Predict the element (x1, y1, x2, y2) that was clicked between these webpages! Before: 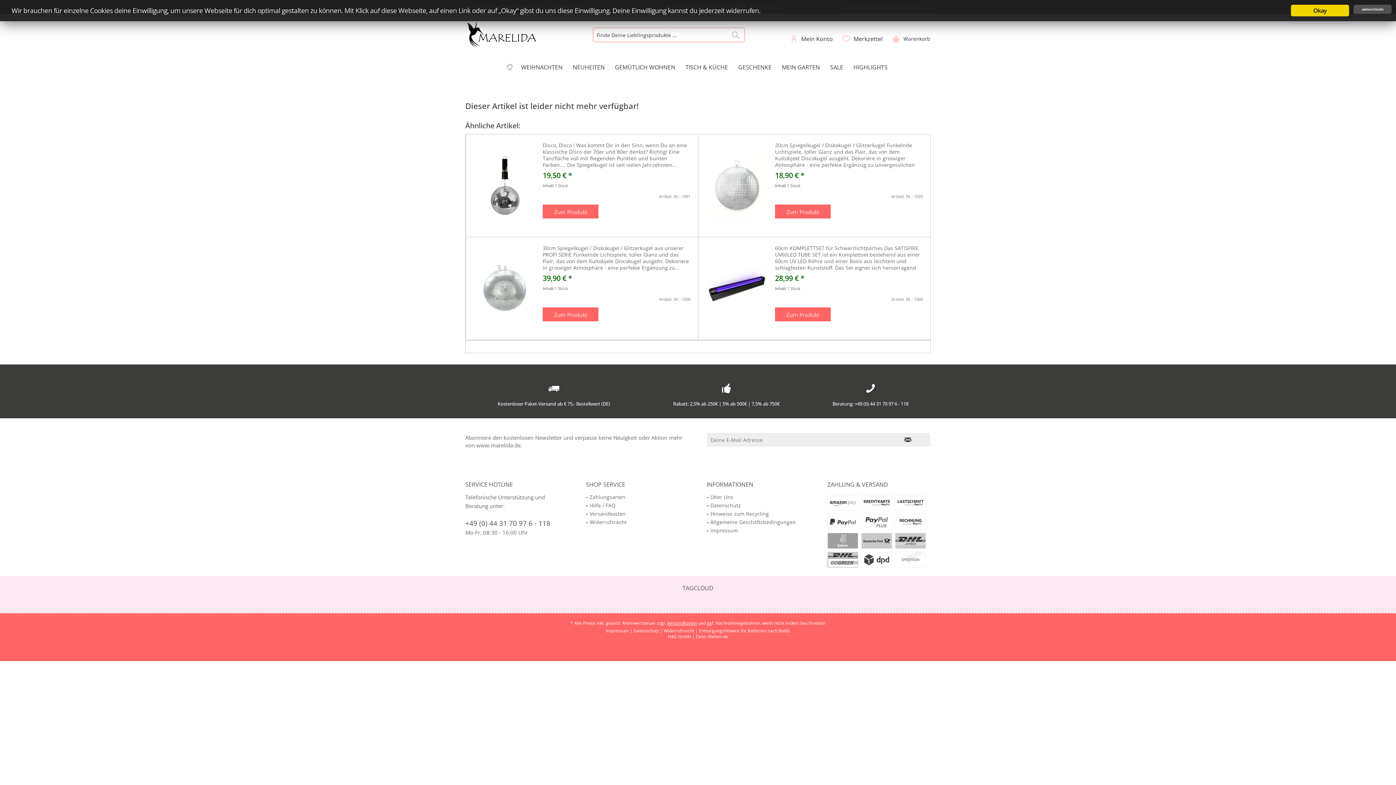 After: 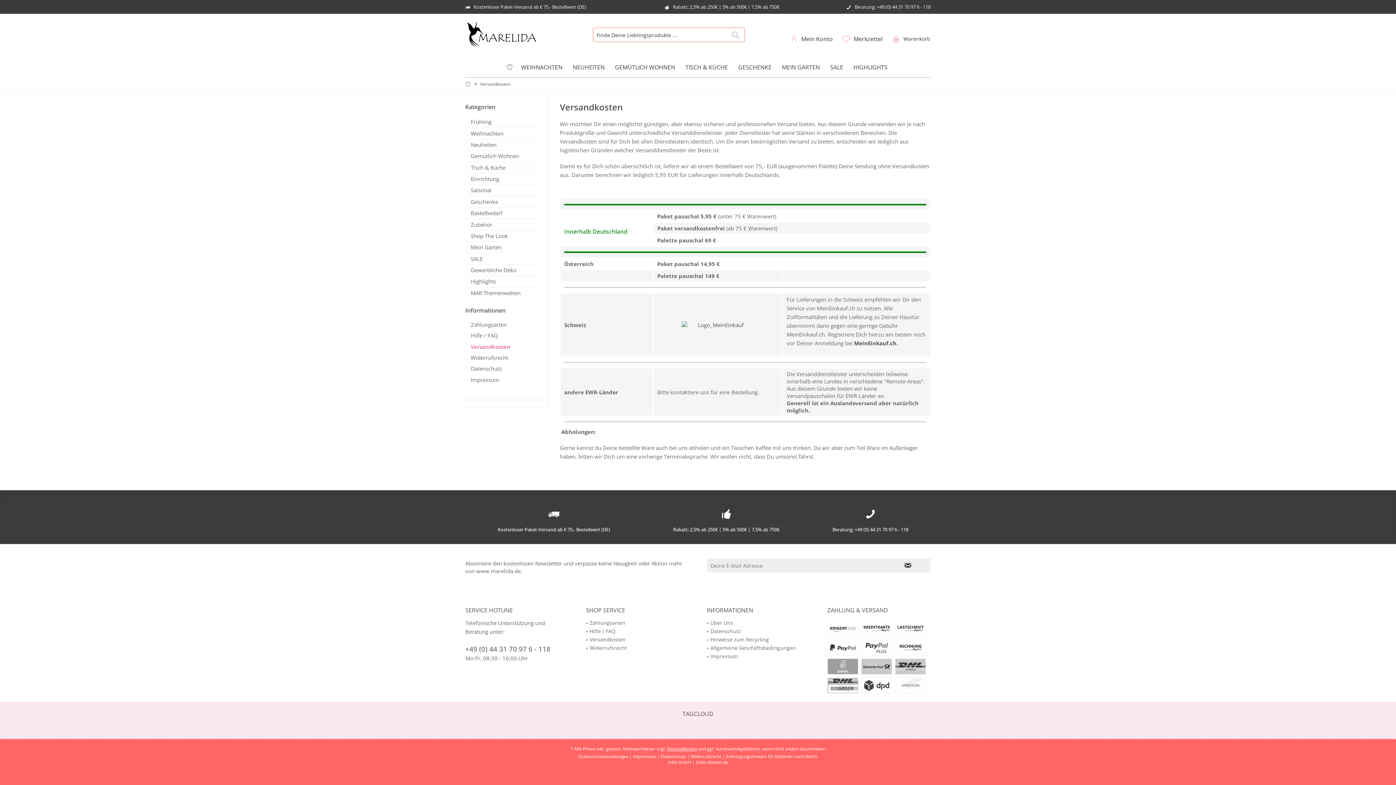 Action: label: Versandkosten bbox: (589, 509, 688, 518)